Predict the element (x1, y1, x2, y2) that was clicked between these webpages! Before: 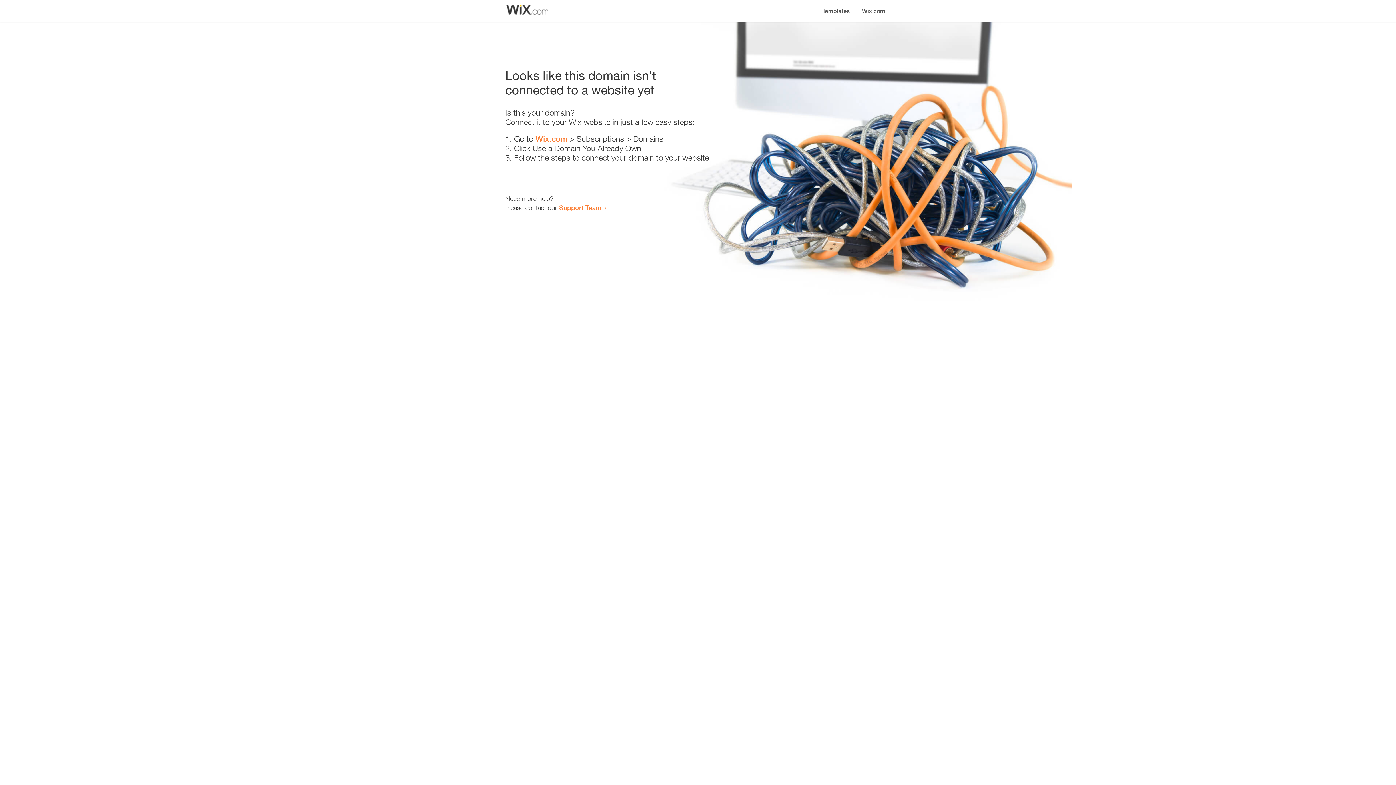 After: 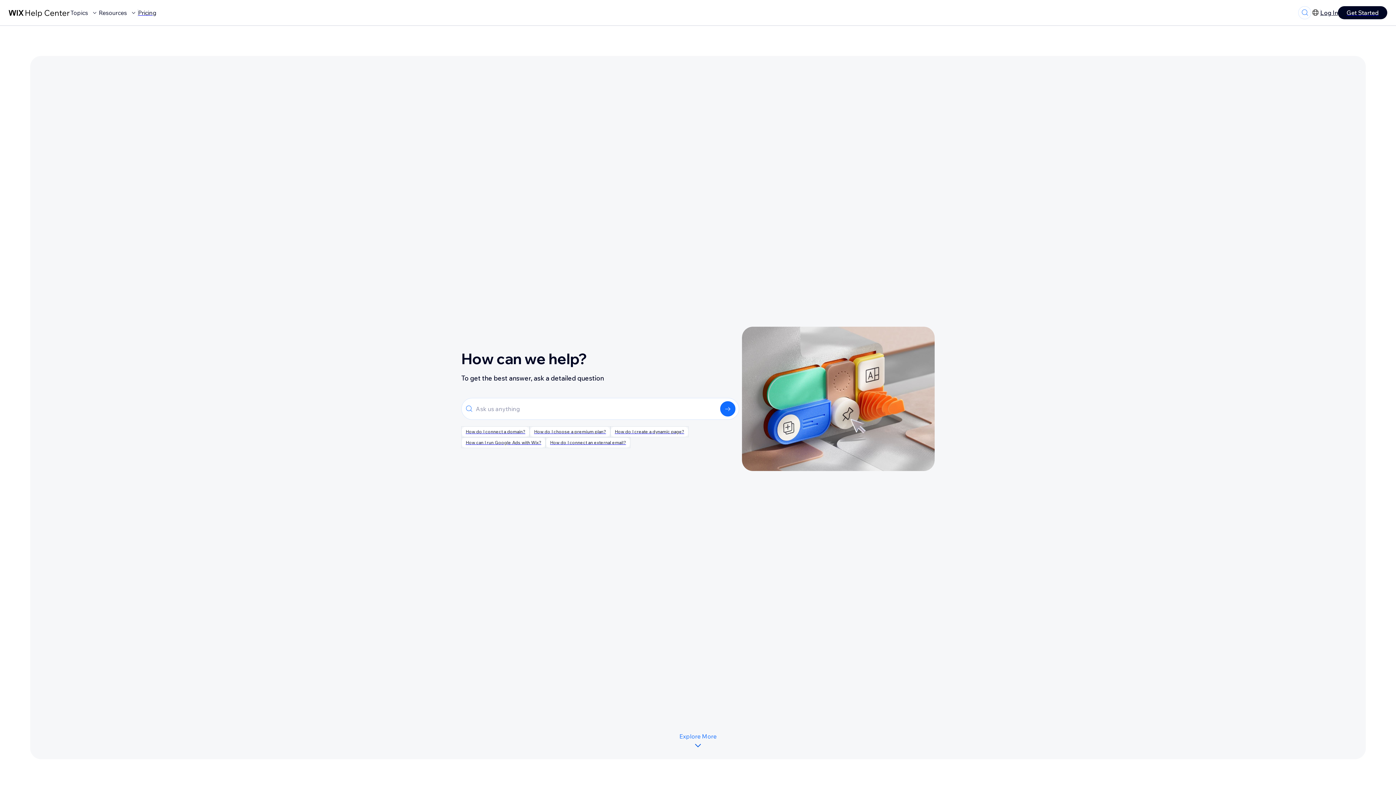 Action: label: Support Team bbox: (559, 203, 601, 211)